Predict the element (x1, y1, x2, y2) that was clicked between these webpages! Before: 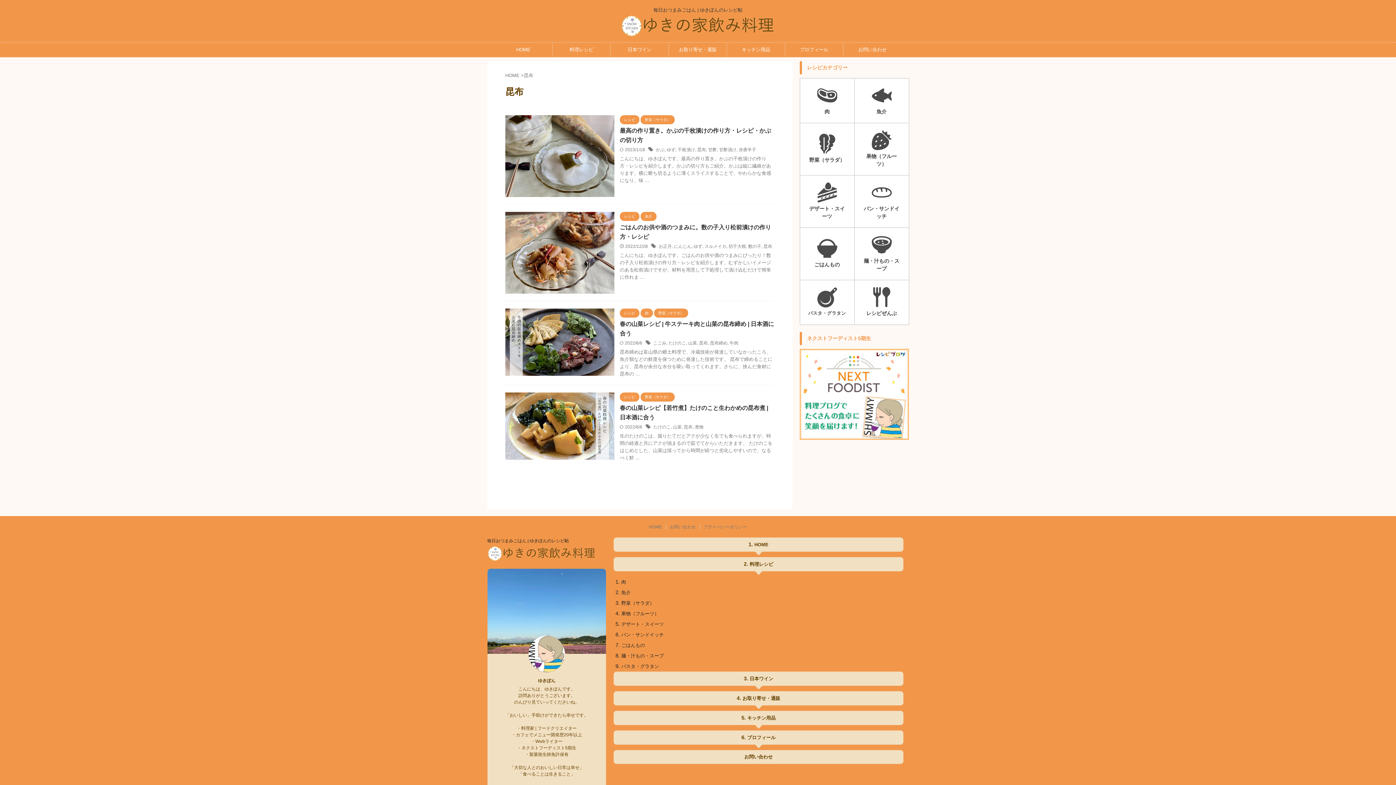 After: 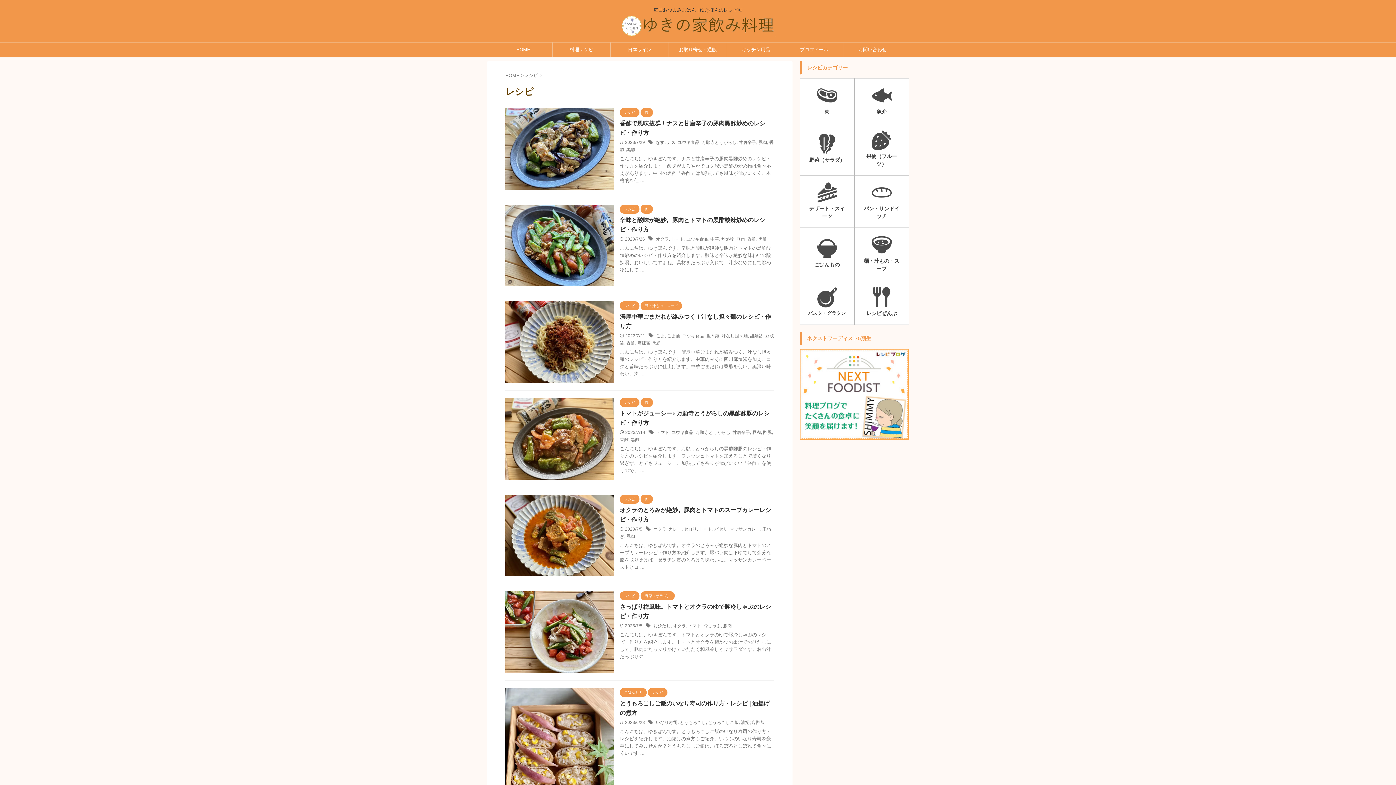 Action: bbox: (854, 279, 909, 324) label: レシピぜんぶ